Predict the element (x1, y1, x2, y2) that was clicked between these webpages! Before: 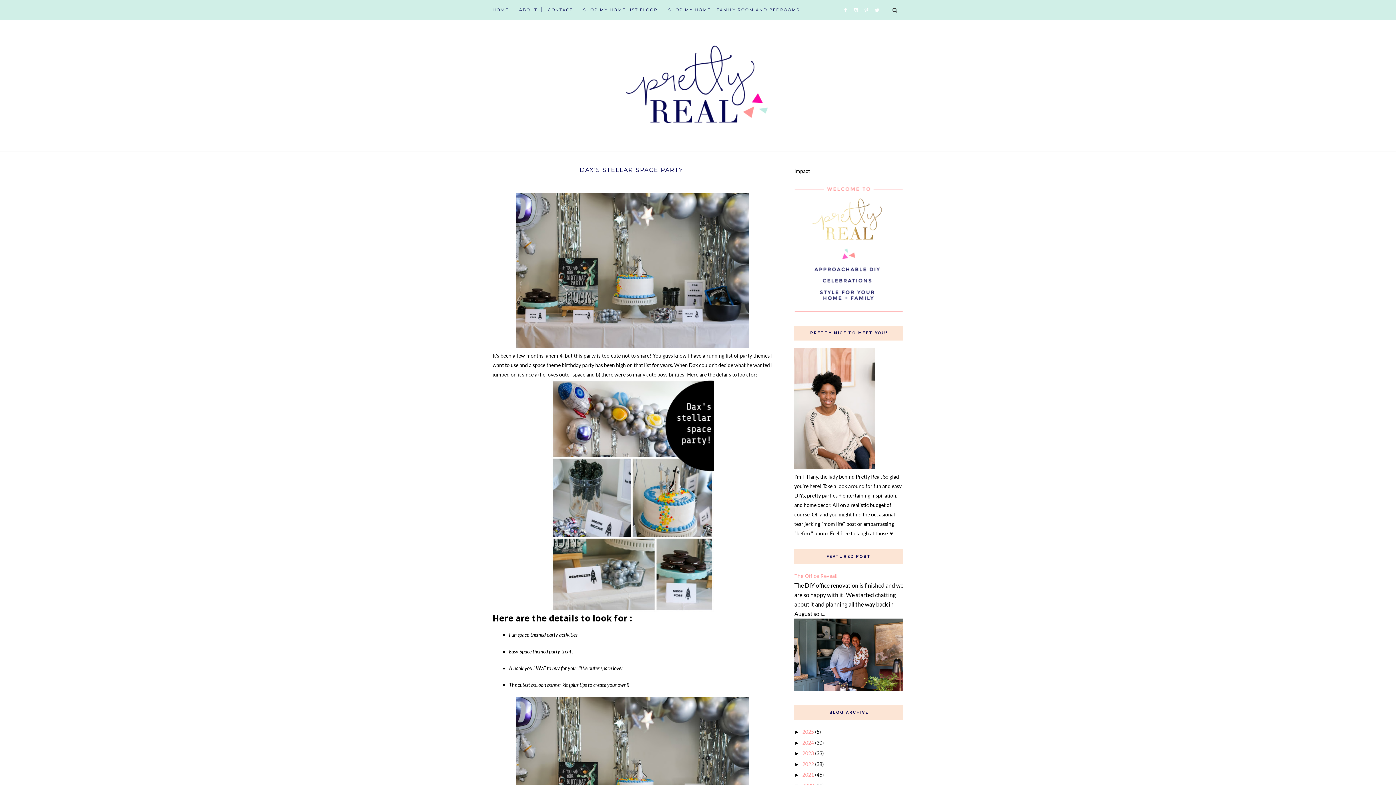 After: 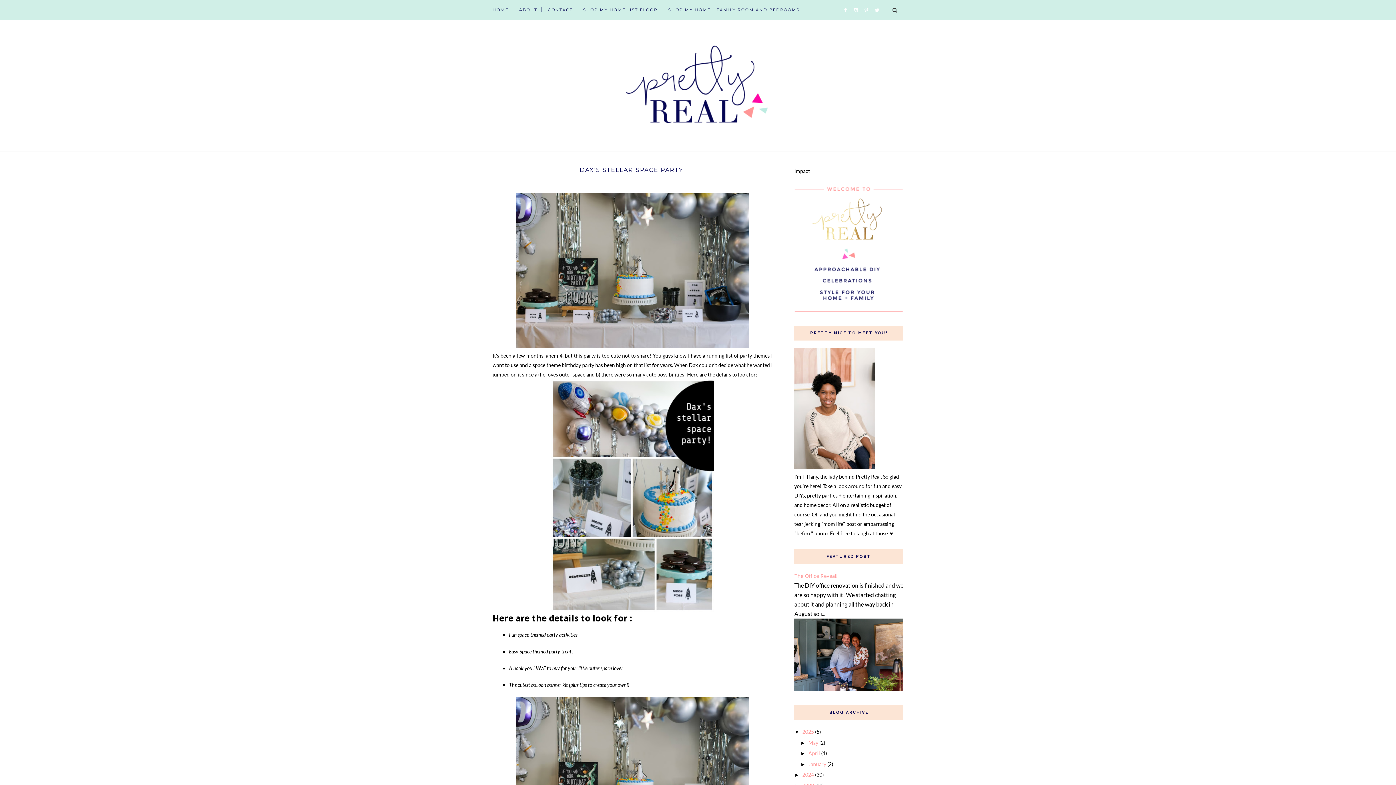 Action: bbox: (794, 729, 802, 735) label: ►  